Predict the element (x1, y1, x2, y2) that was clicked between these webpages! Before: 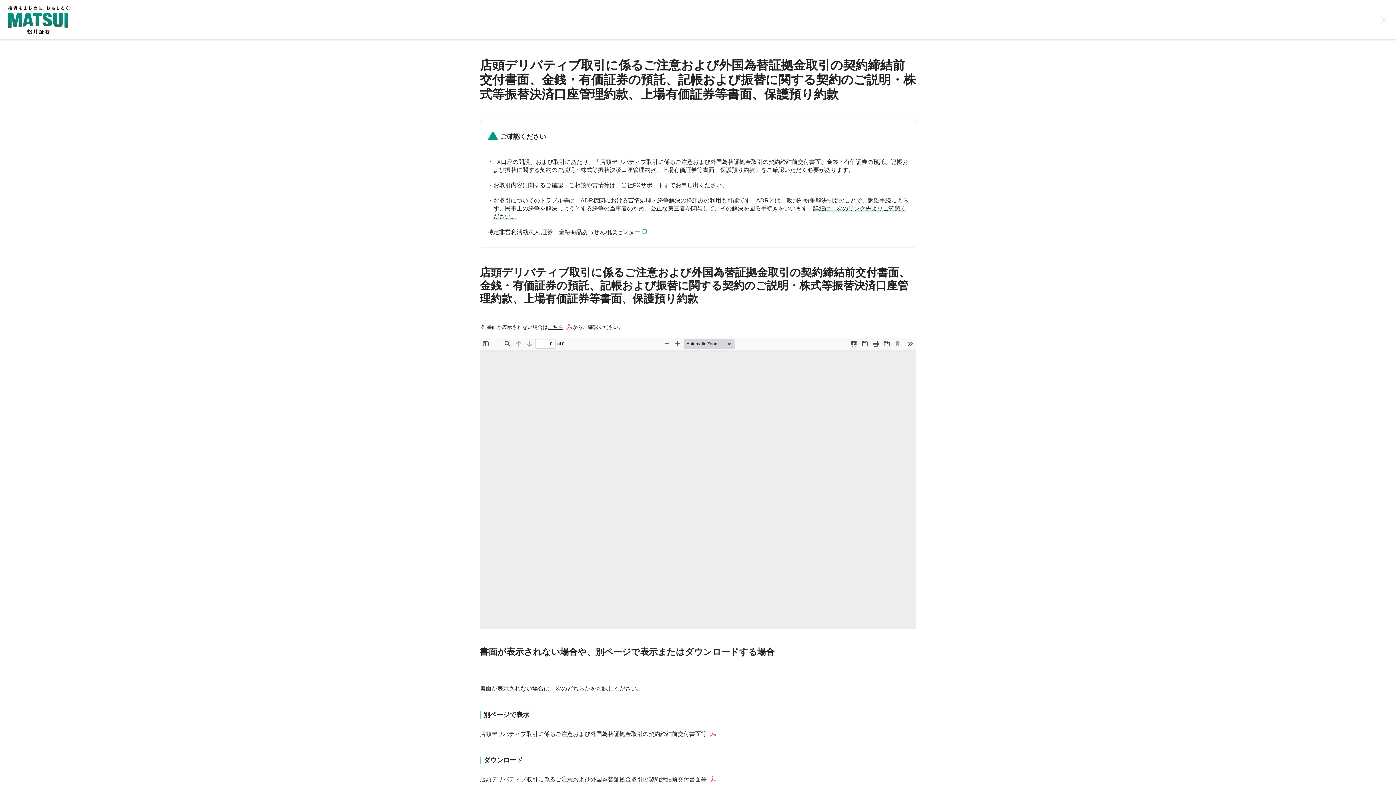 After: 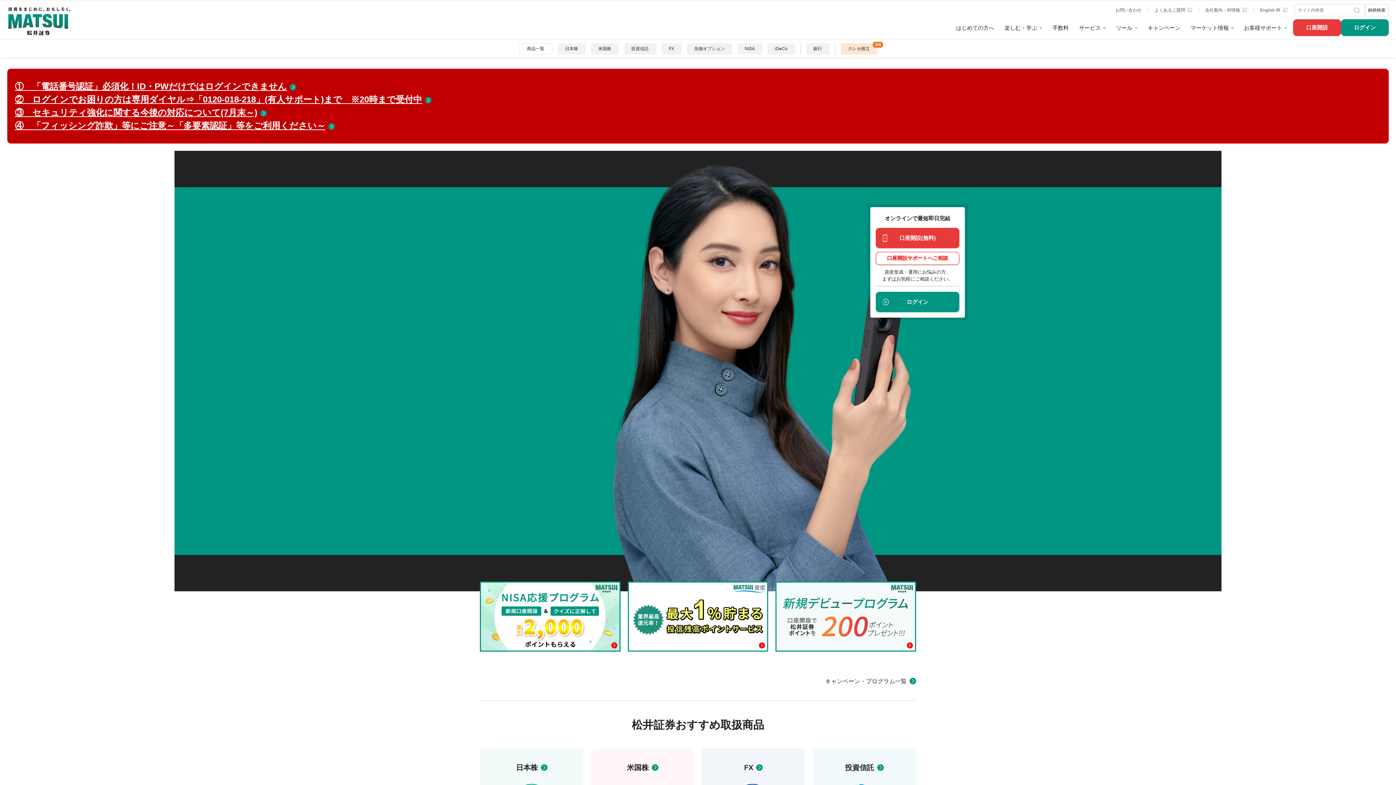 Action: bbox: (8, 6, 70, 34)